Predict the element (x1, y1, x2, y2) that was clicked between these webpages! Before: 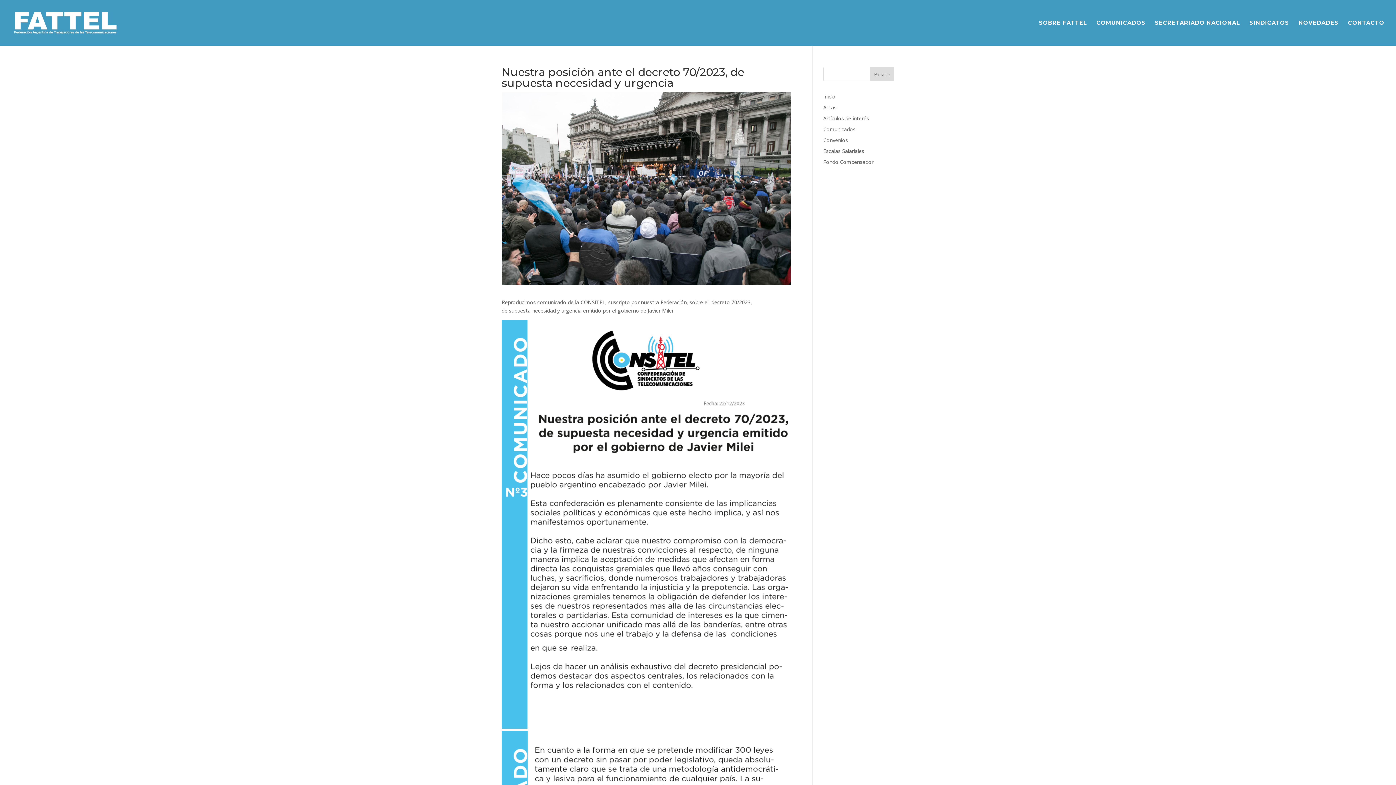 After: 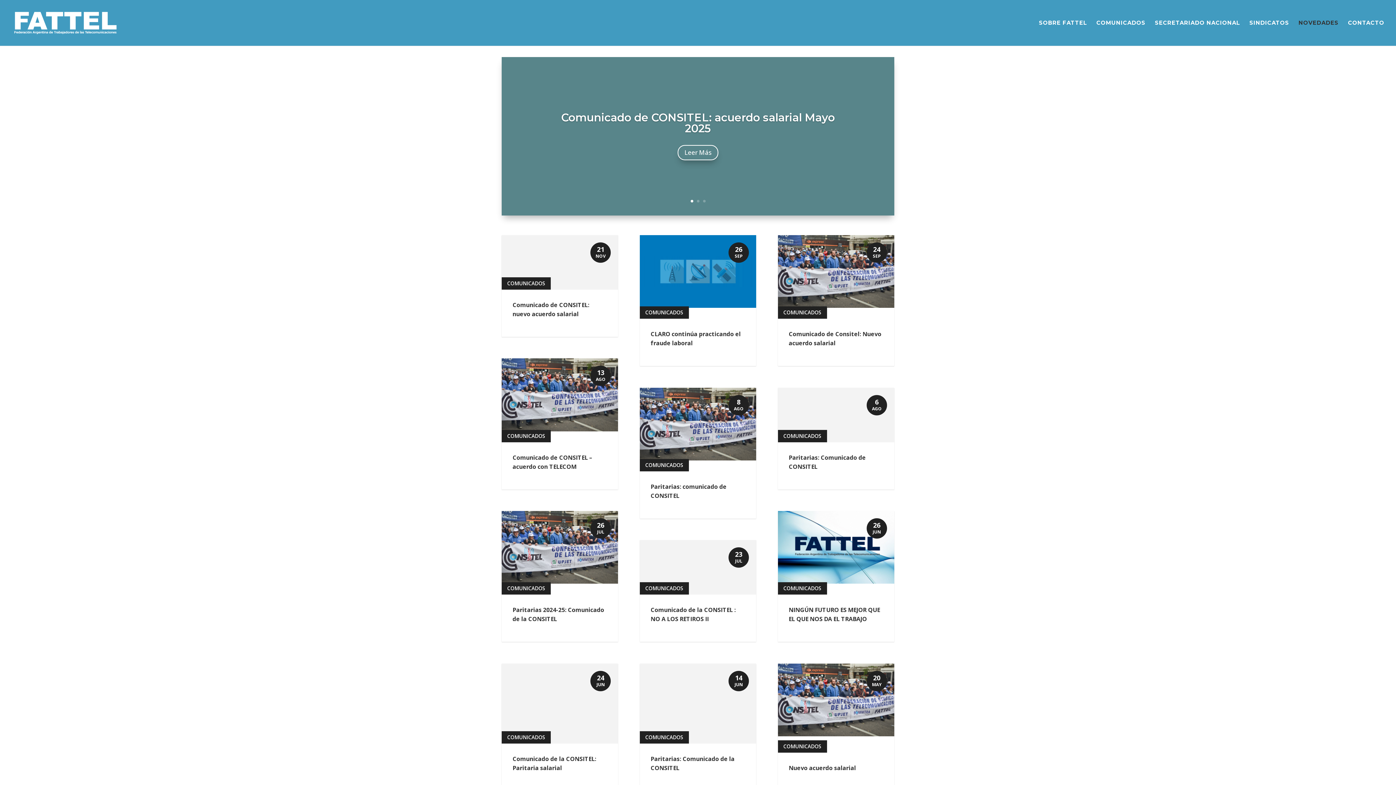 Action: bbox: (1298, 20, 1338, 45) label: NOVEDADES